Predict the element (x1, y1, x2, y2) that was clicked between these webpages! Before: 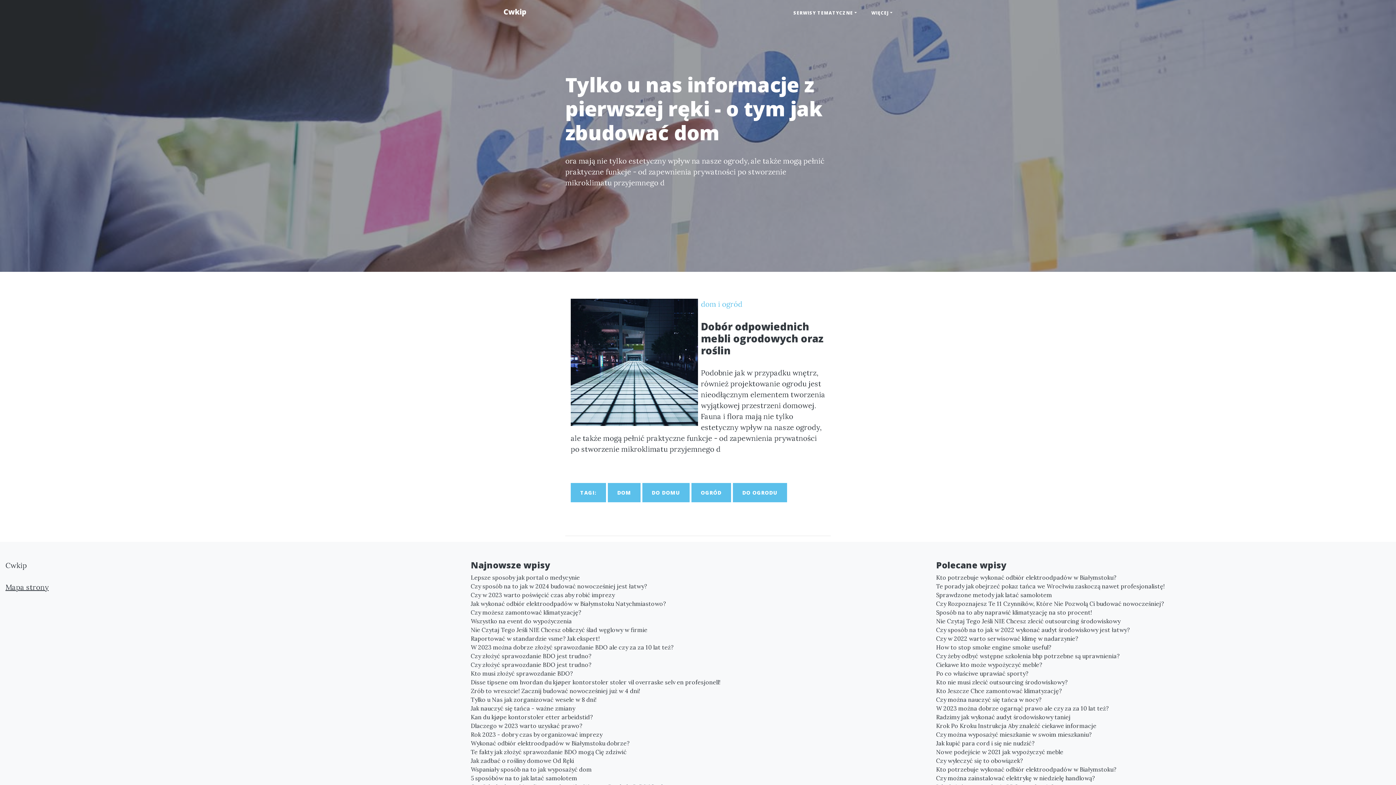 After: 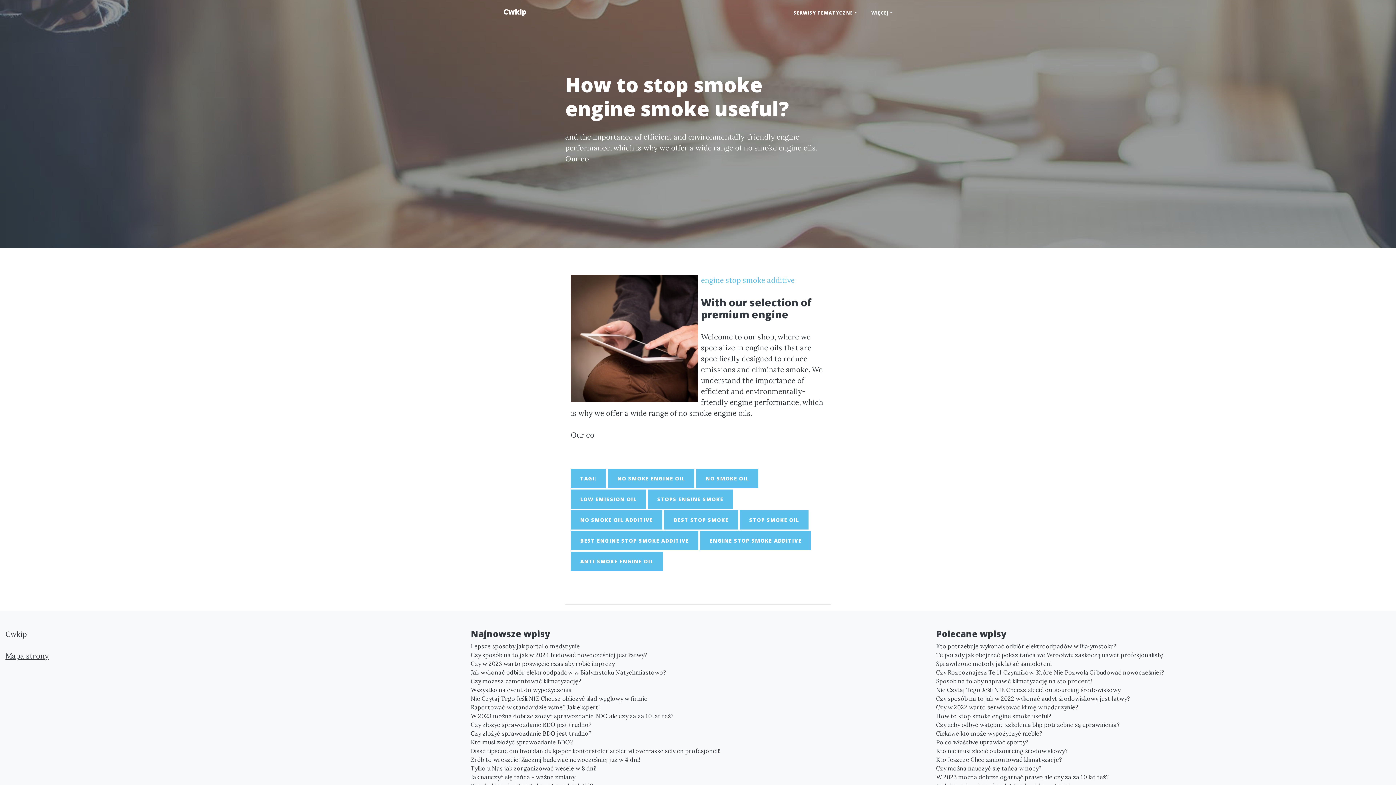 Action: bbox: (936, 643, 1390, 652) label: How to stop smoke engine smoke useful?